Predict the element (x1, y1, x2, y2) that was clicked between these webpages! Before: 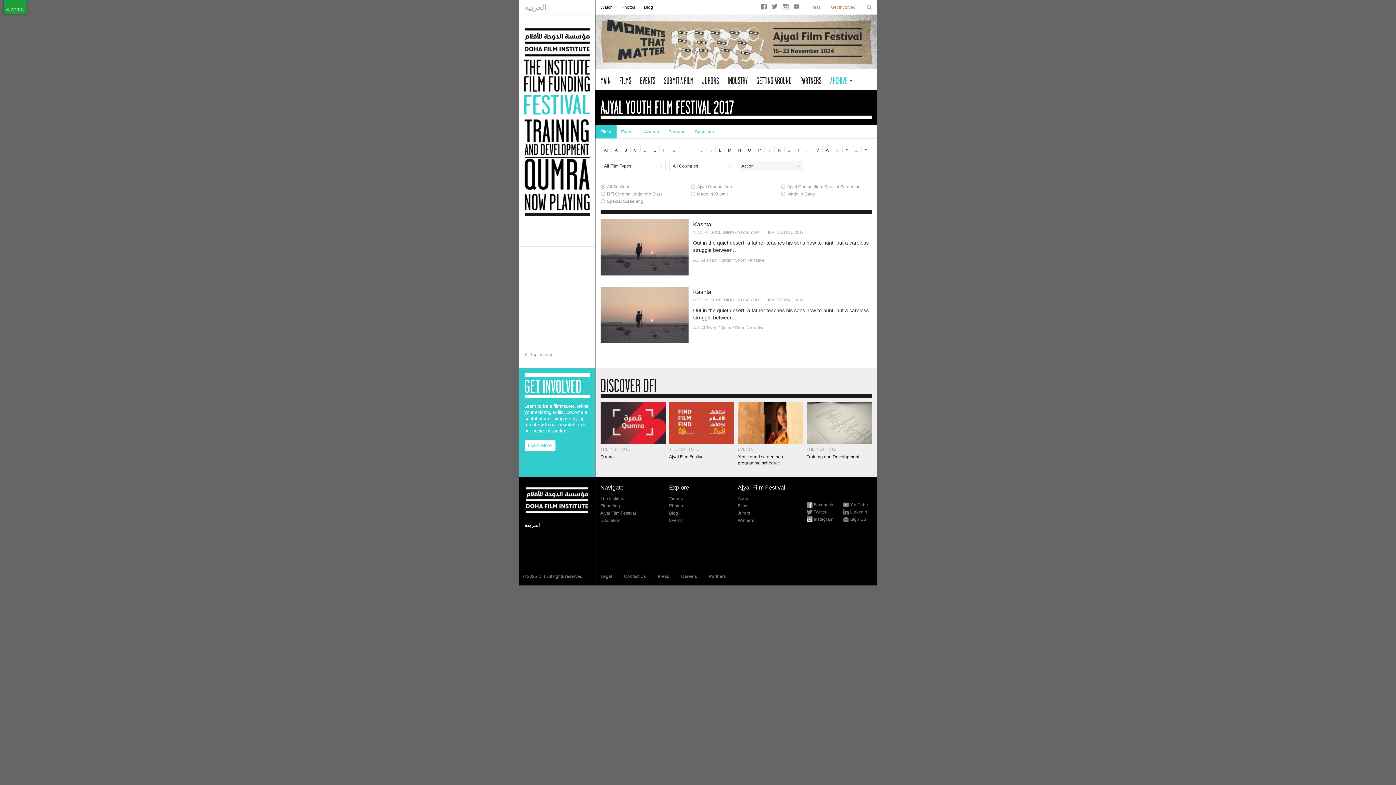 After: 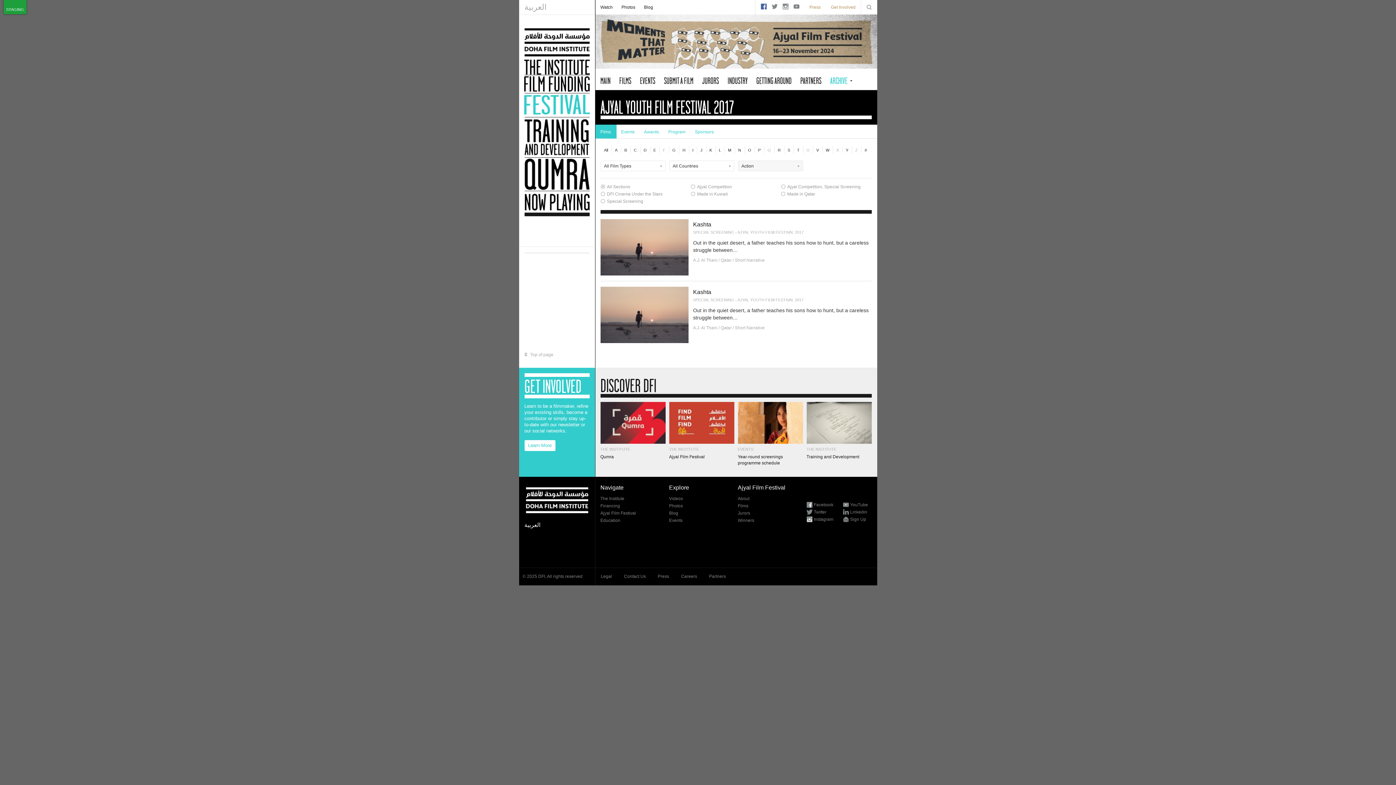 Action: bbox: (760, 3, 770, 18) label: Facebook